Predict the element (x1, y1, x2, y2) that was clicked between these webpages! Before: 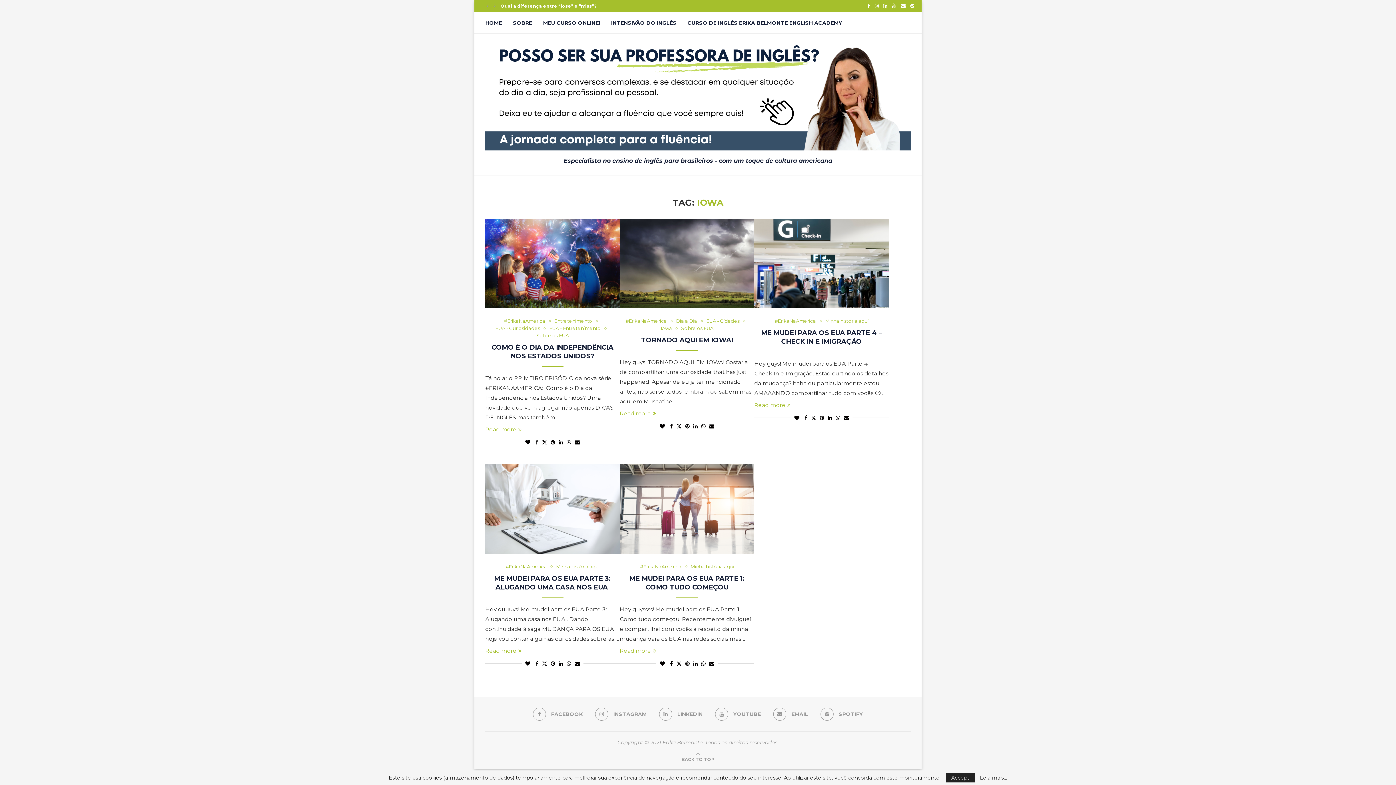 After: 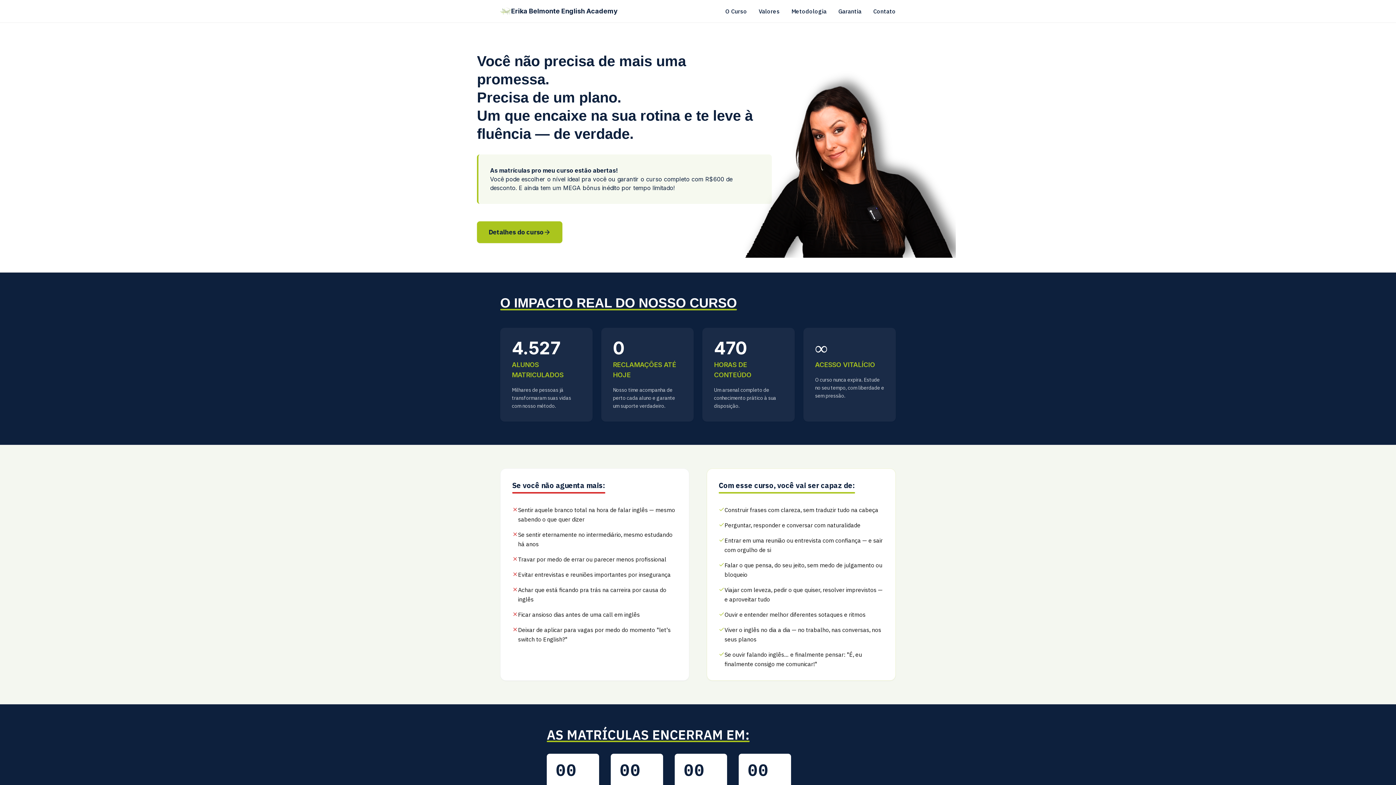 Action: label: MEU CURSO ONLINE! bbox: (543, 12, 600, 33)